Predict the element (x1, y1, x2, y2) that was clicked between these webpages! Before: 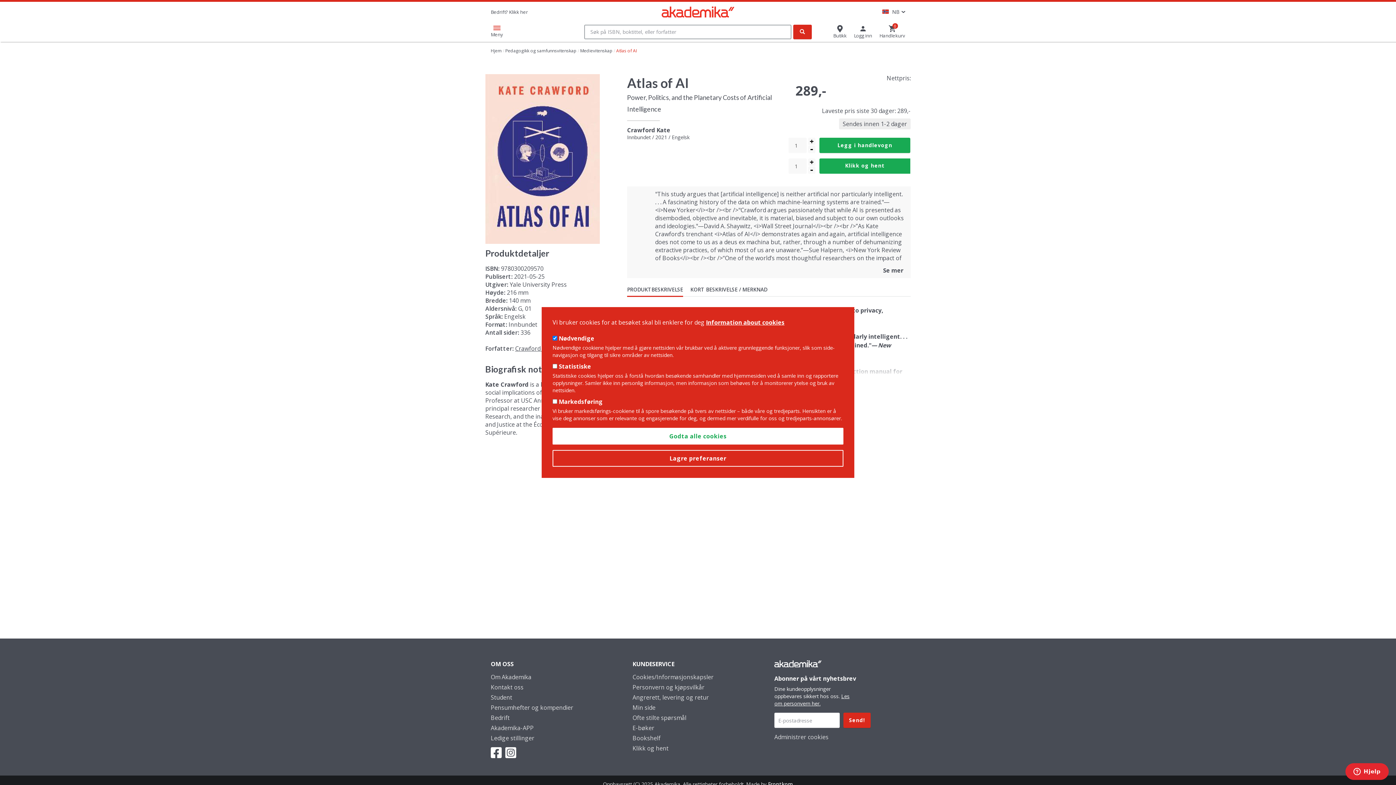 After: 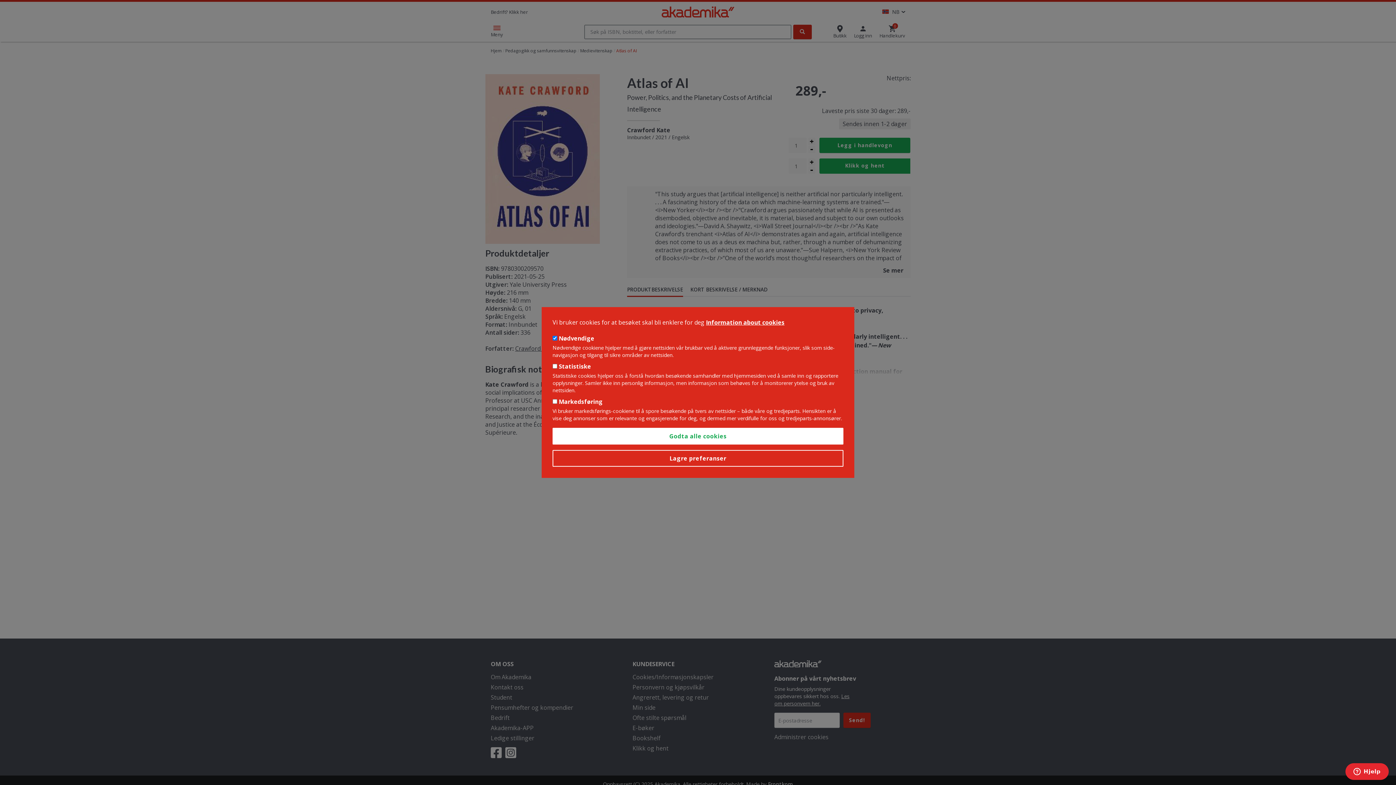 Action: label: Klikk og hent bbox: (819, 158, 910, 173)